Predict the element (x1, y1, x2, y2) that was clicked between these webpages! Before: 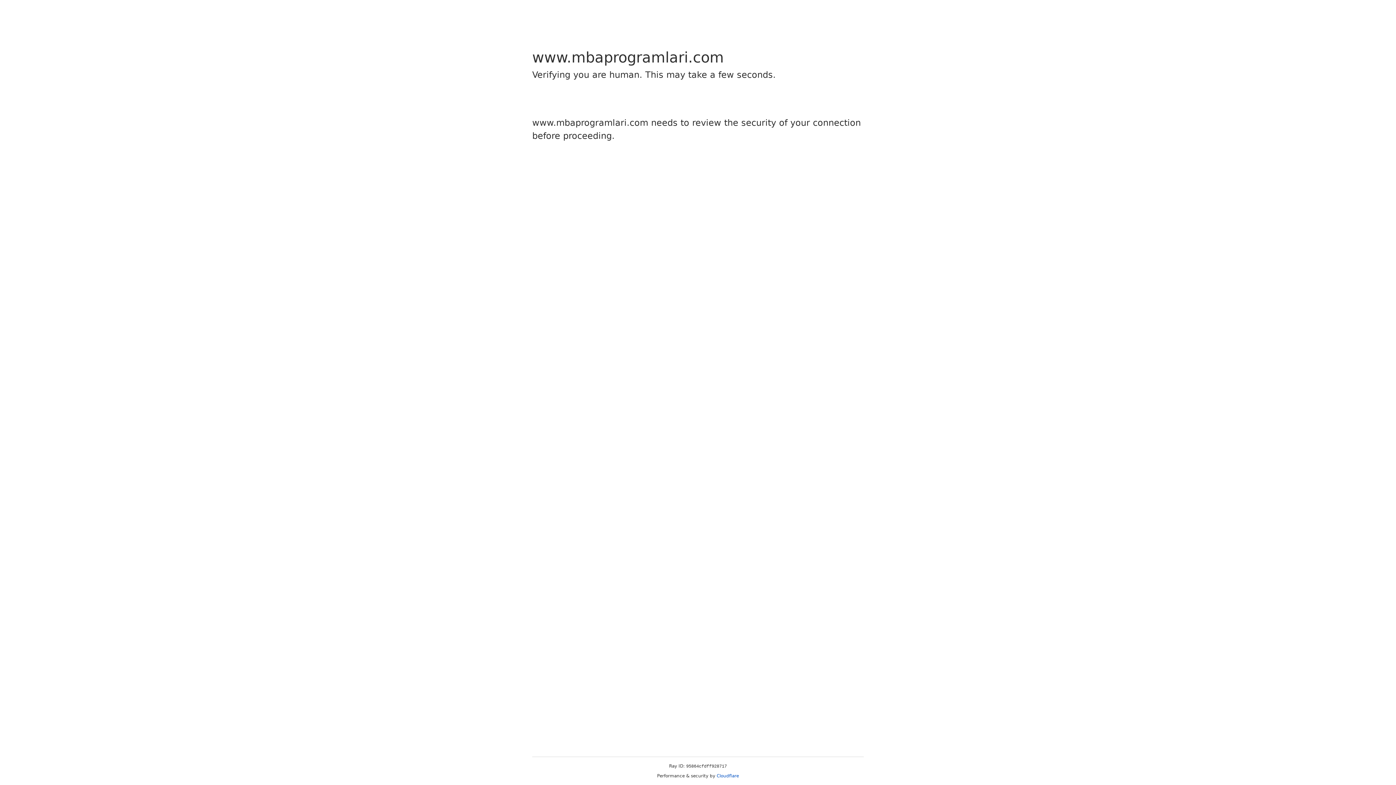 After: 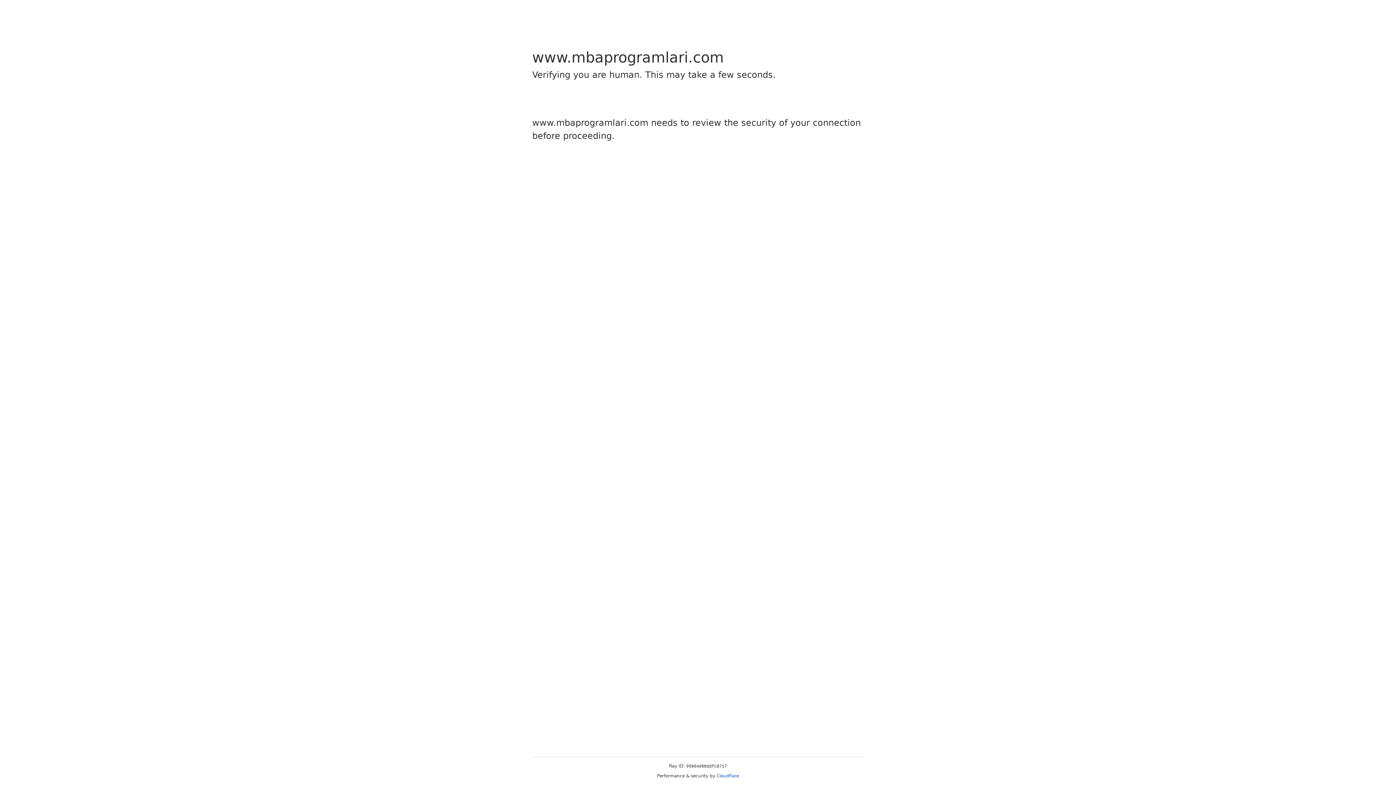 Action: label: Cloudflare bbox: (716, 773, 739, 778)